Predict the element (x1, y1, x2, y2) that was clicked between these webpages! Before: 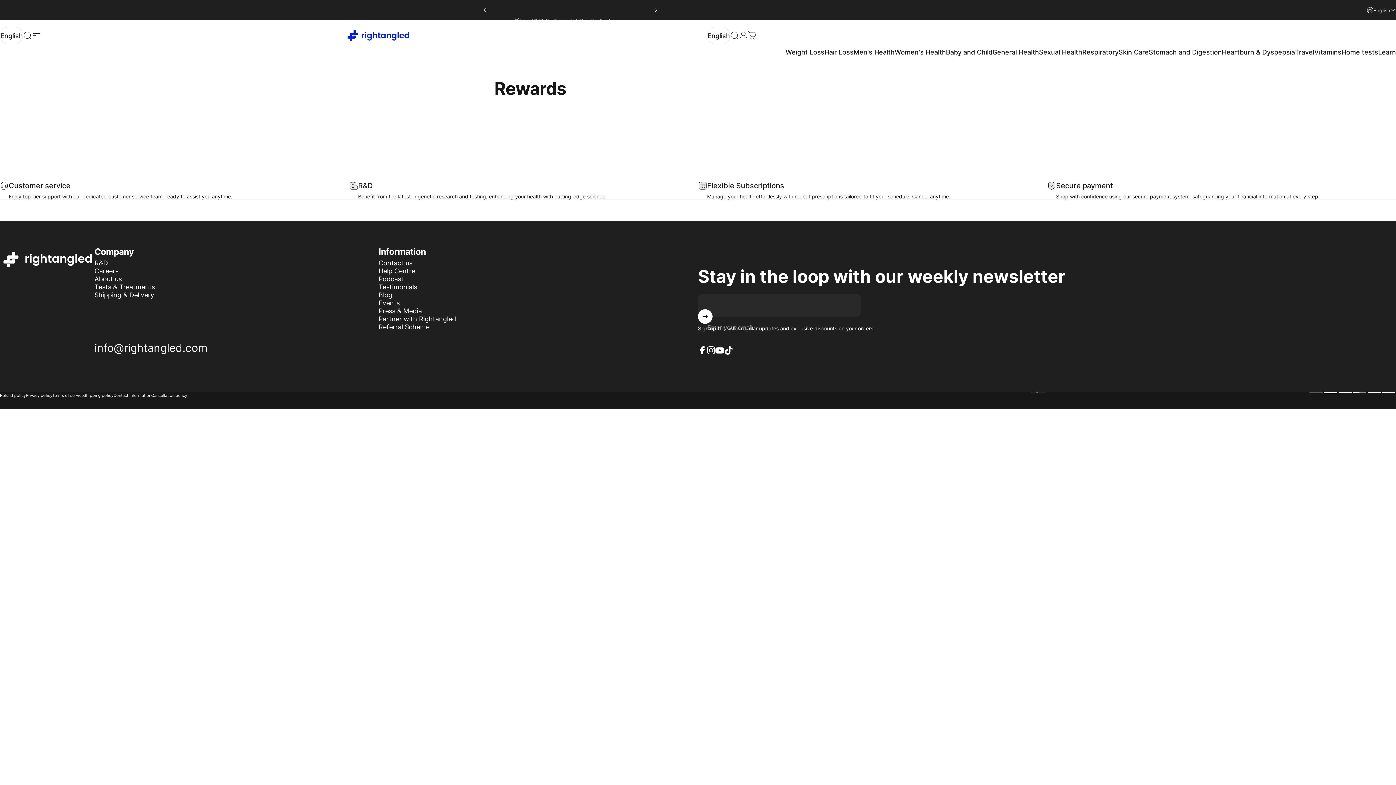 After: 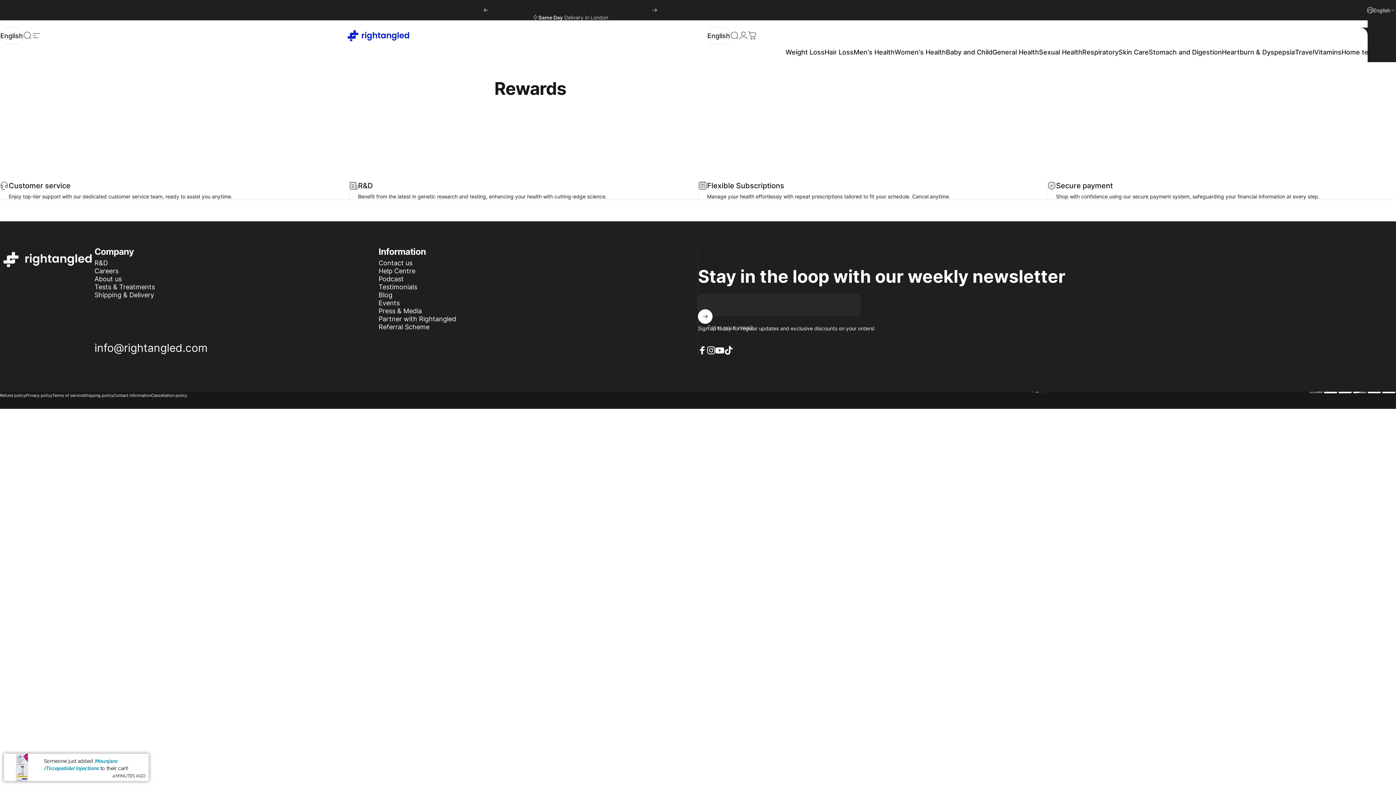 Action: label: English bbox: (1367, 0, 1396, 20)